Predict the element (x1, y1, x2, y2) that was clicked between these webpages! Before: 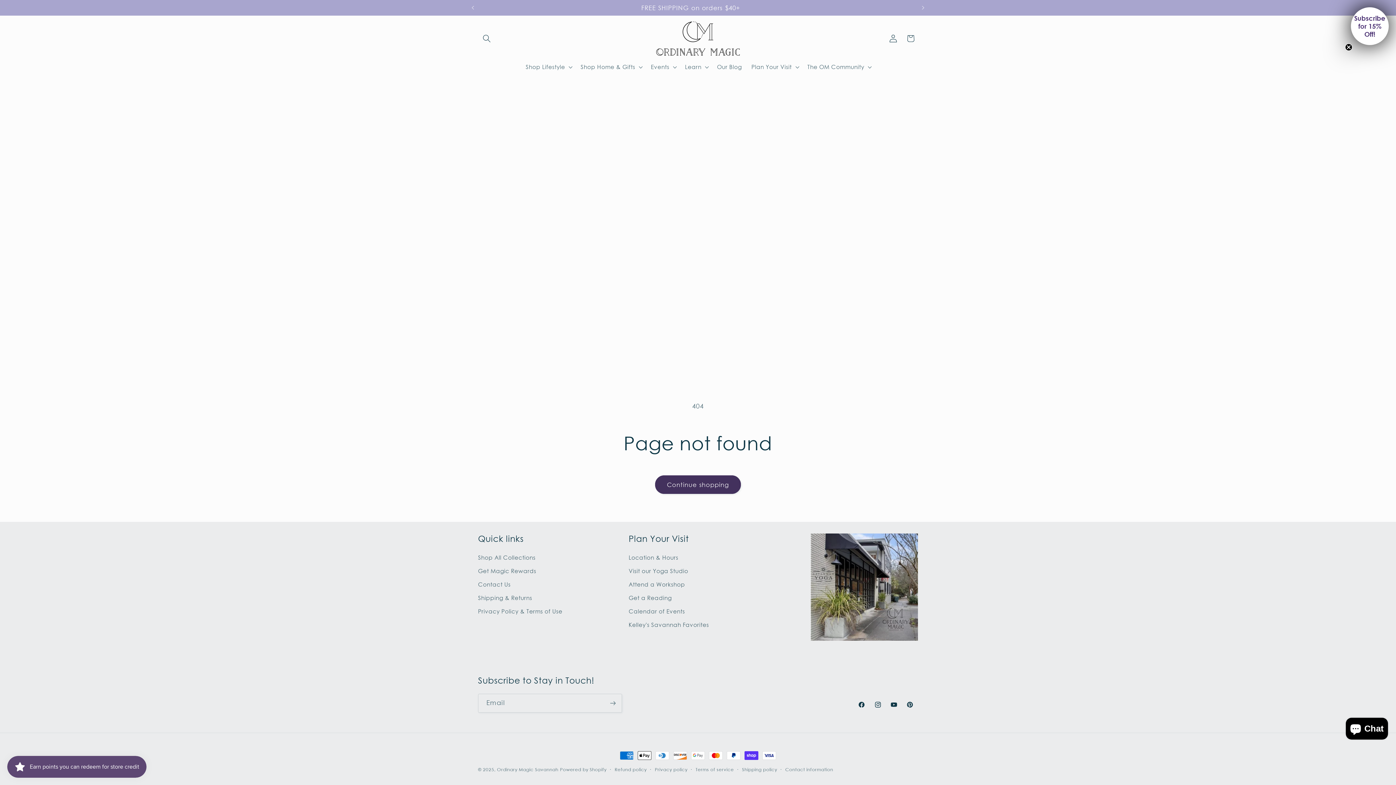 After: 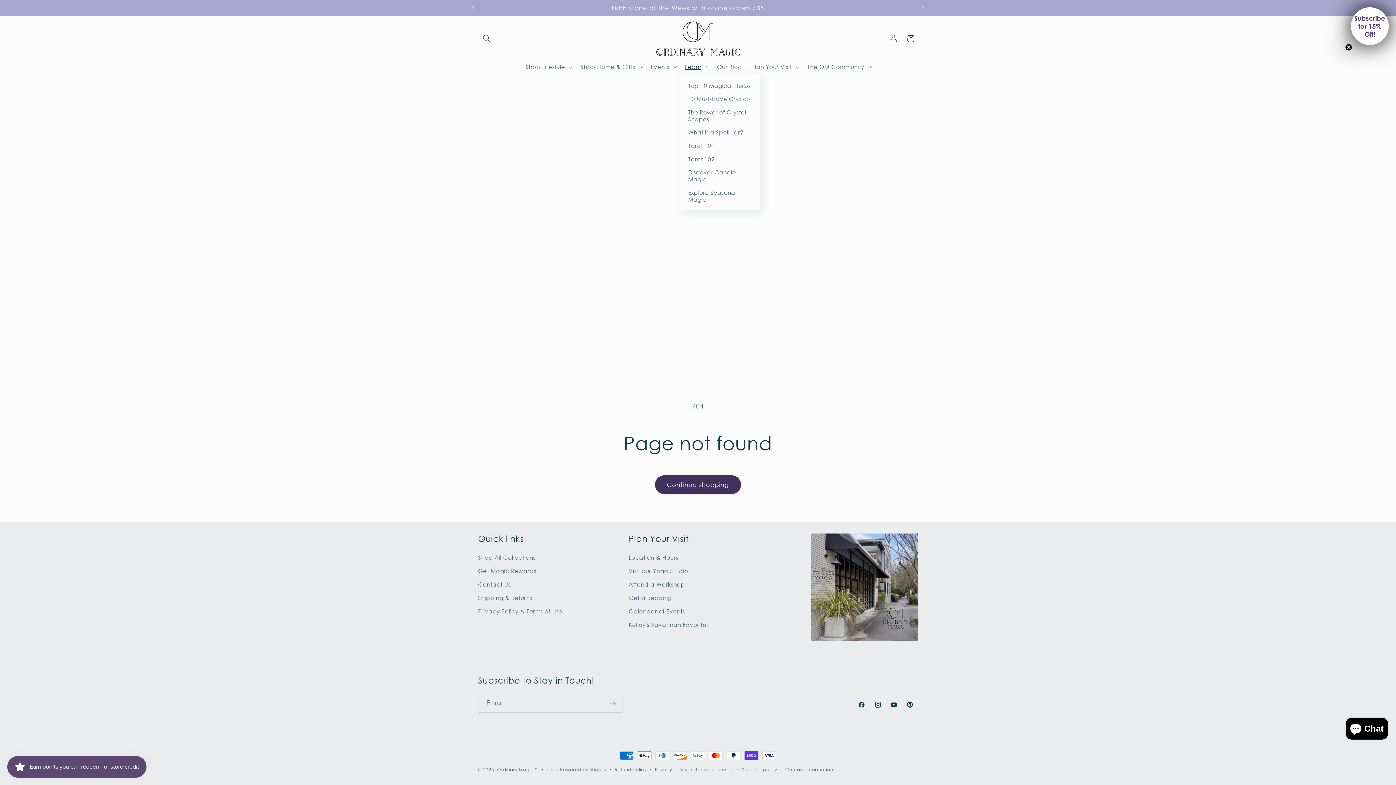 Action: bbox: (680, 58, 712, 75) label: Learn